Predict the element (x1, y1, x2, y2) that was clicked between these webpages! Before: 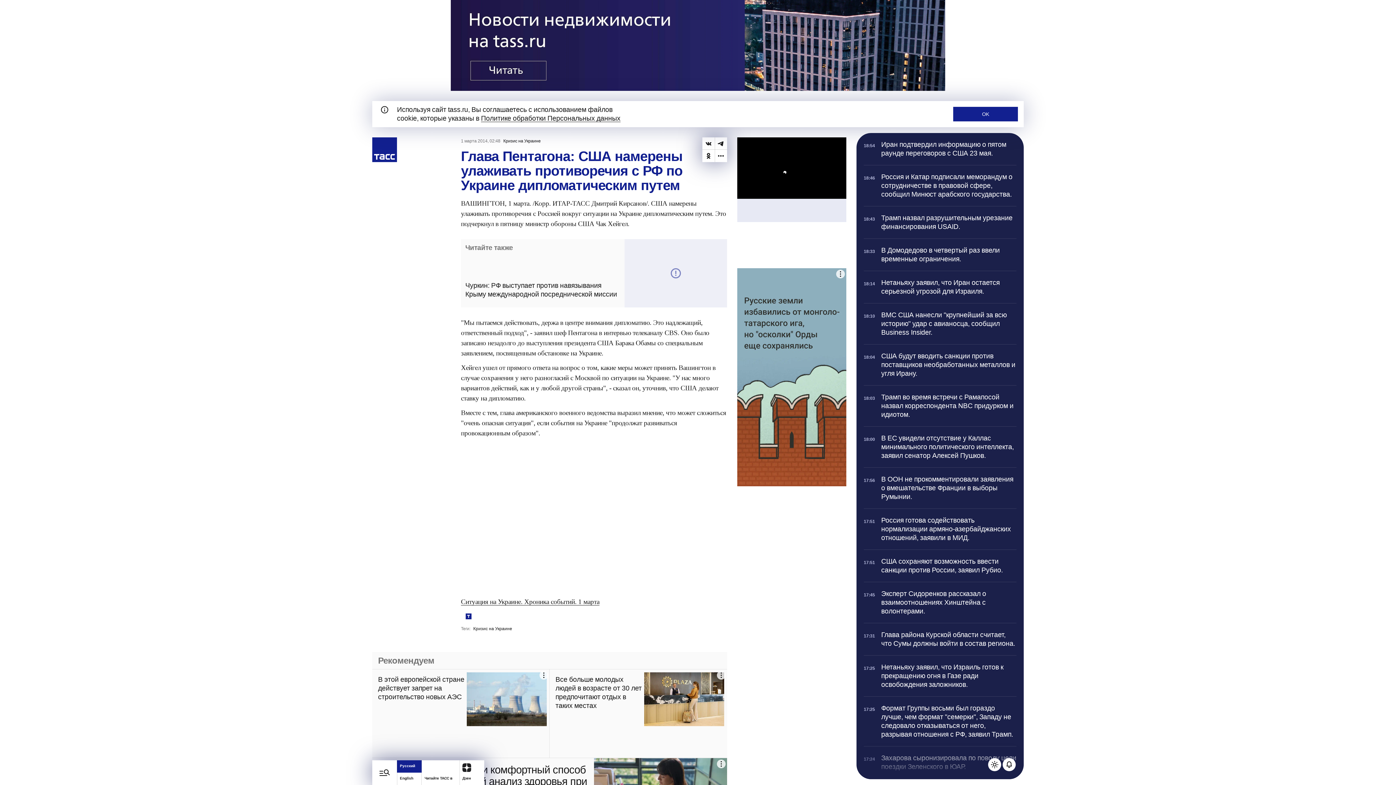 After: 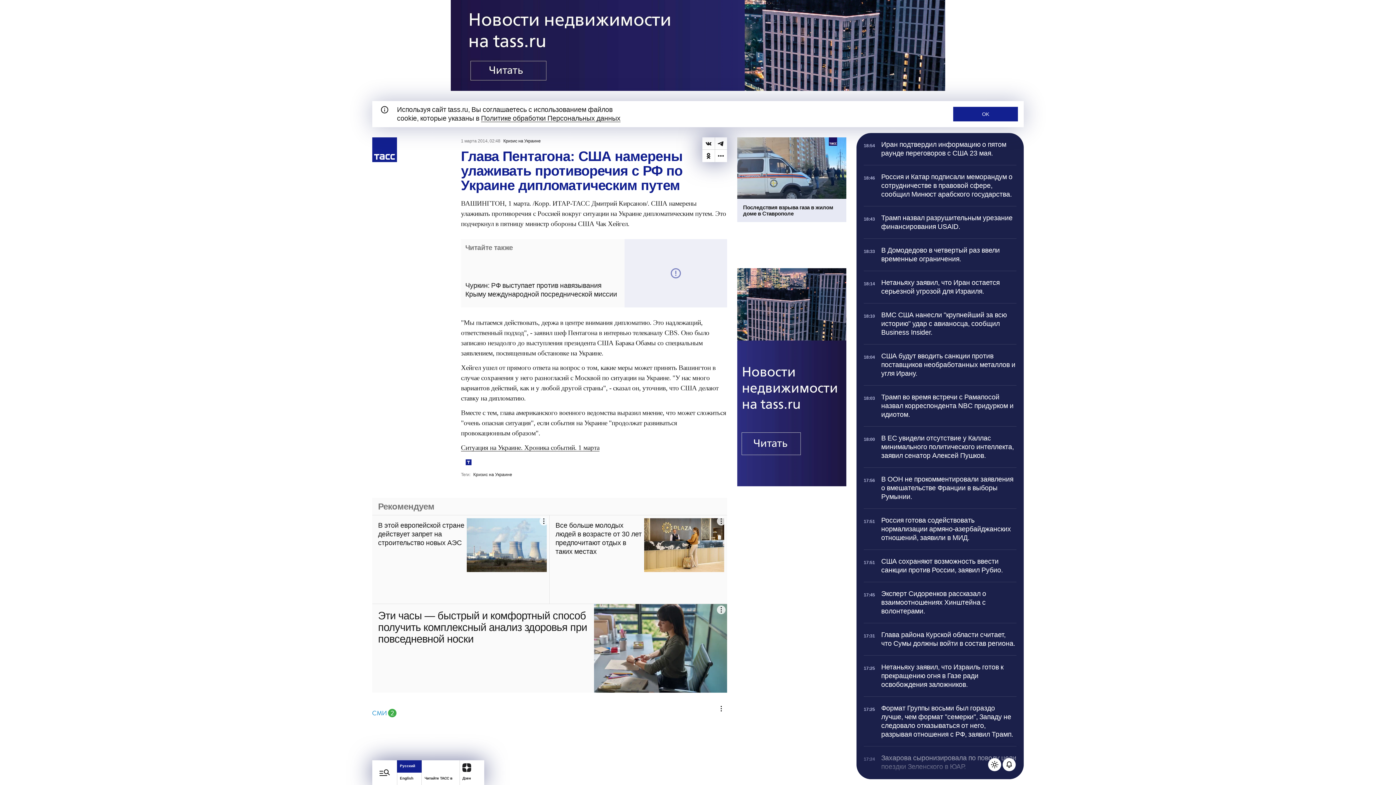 Action: label: Одноклассники bbox: (702, 113, 714, 125)